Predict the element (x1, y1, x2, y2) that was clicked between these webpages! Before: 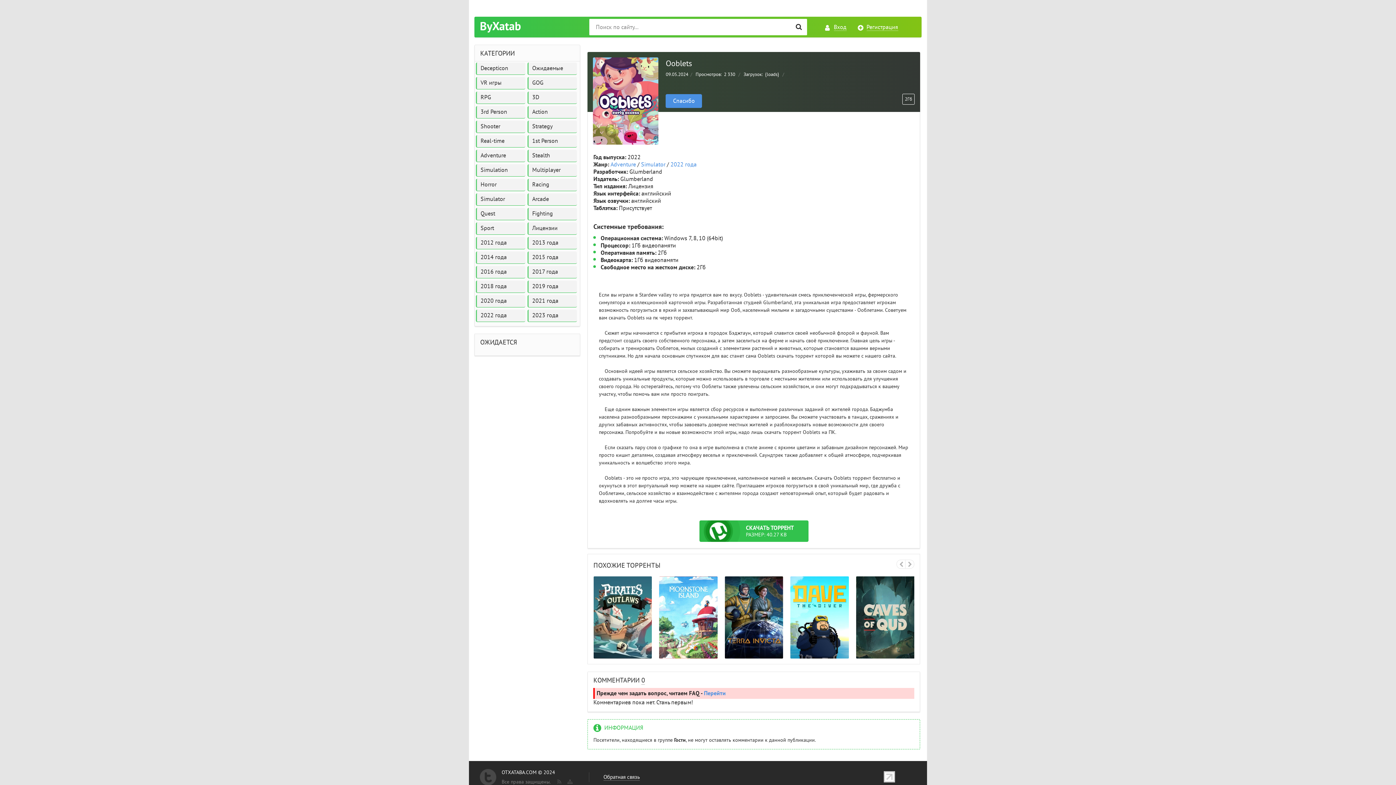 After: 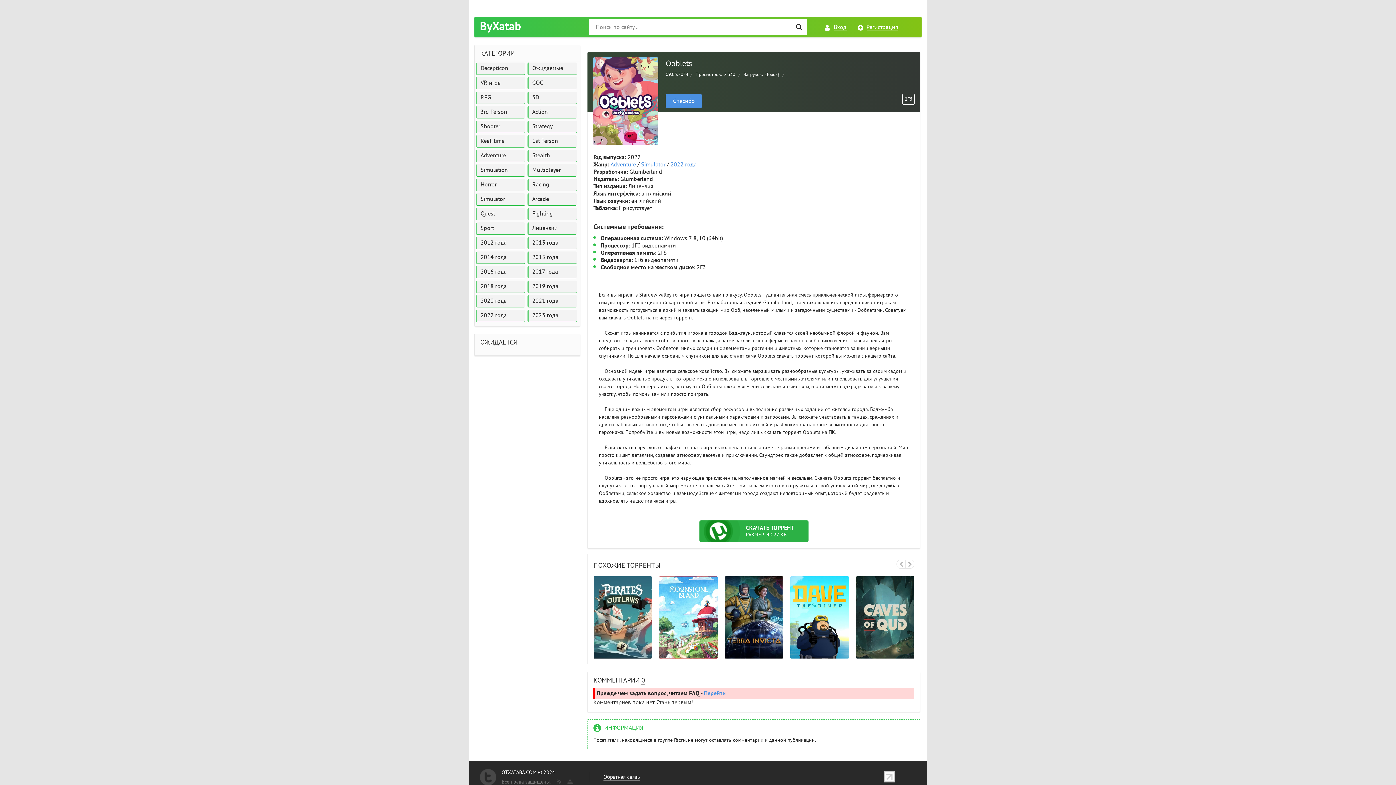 Action: label: СКАЧАТЬ ТОРРЕНТ 
РАЗМЕР: 40.27 KB bbox: (699, 520, 808, 542)